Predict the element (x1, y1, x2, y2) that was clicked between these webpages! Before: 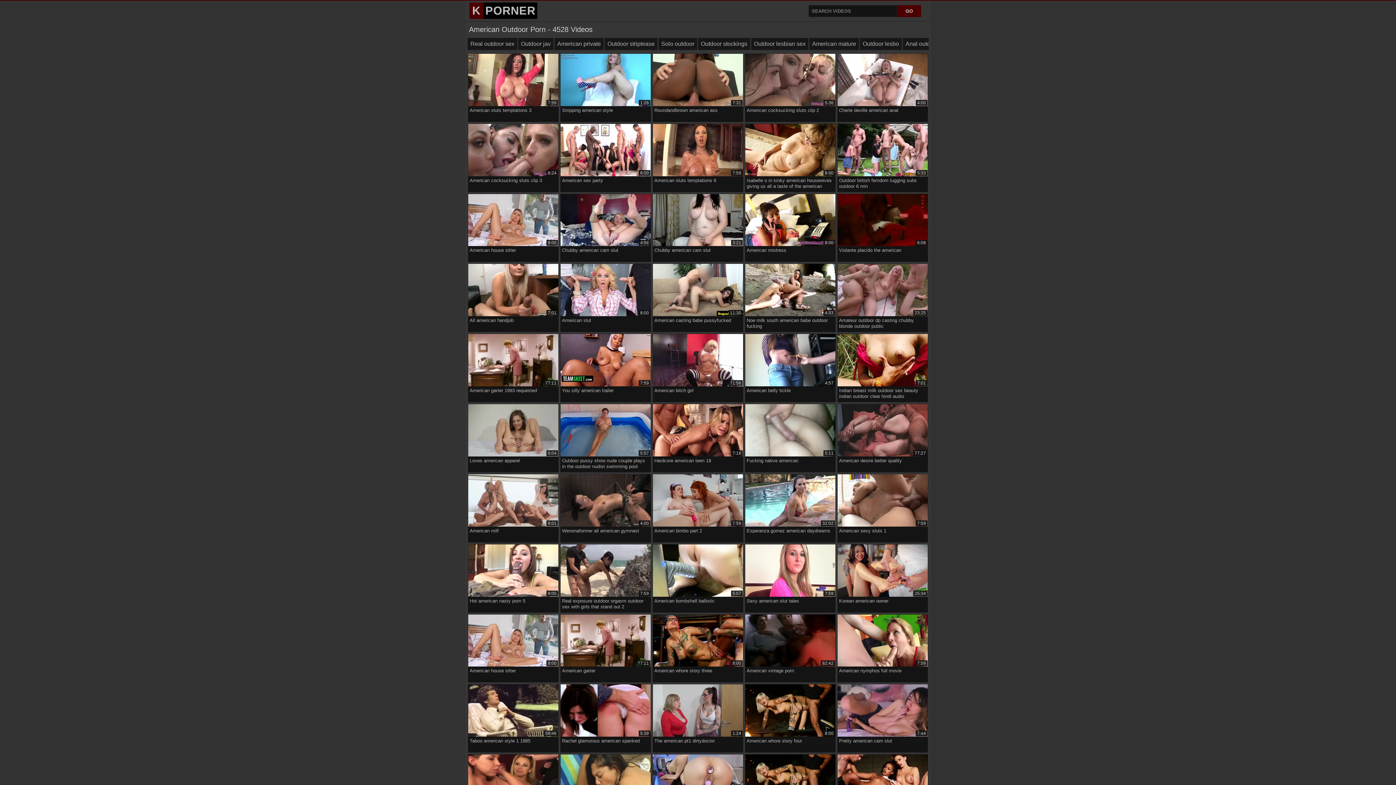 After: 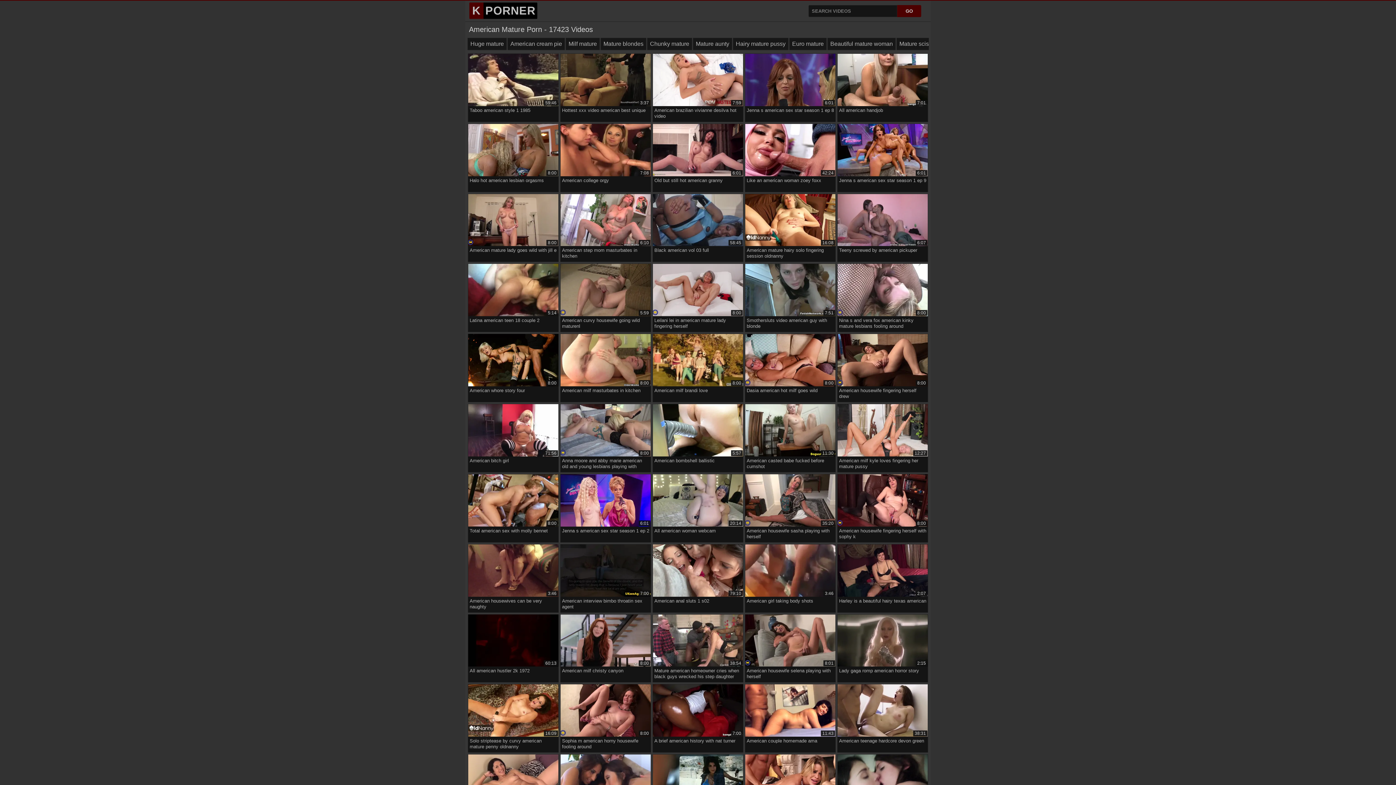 Action: label: American mature bbox: (809, 37, 859, 50)